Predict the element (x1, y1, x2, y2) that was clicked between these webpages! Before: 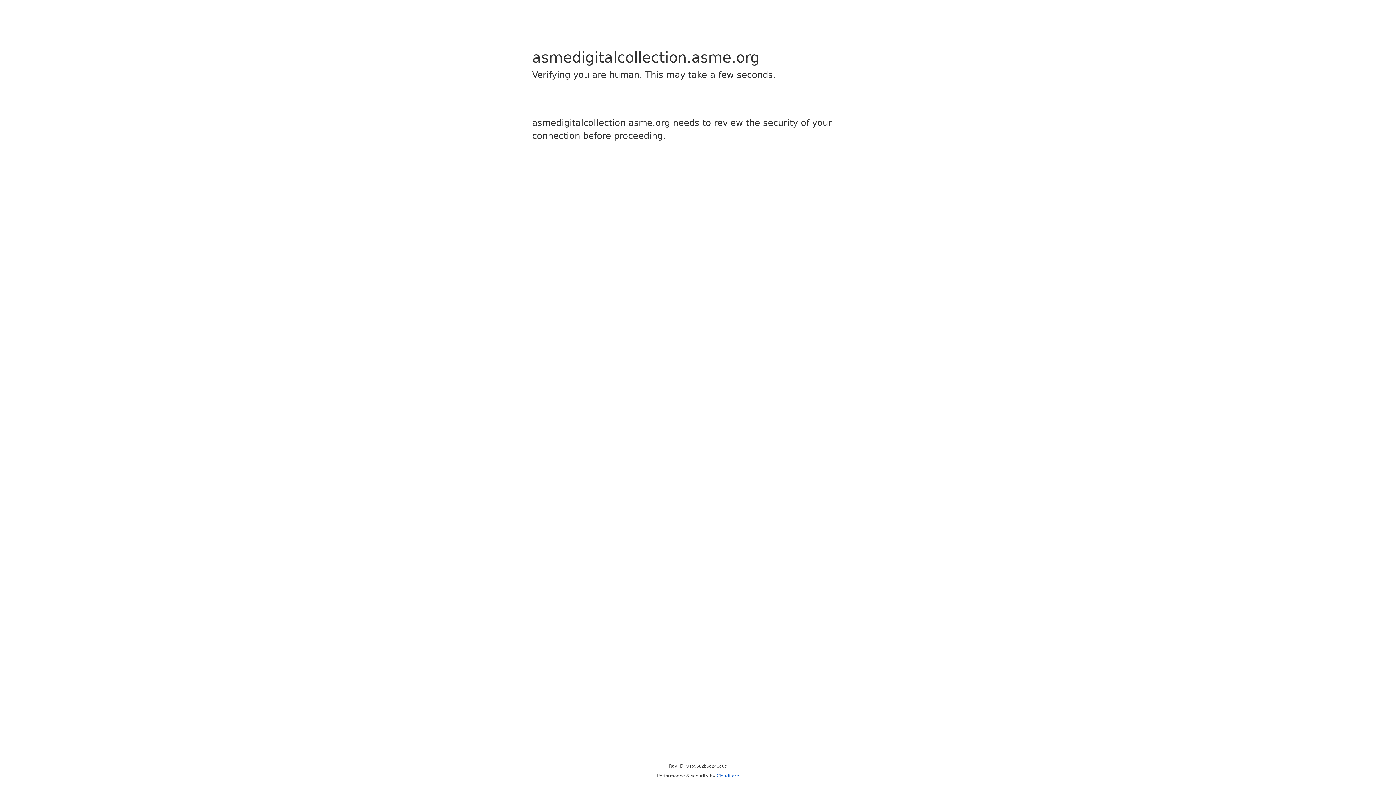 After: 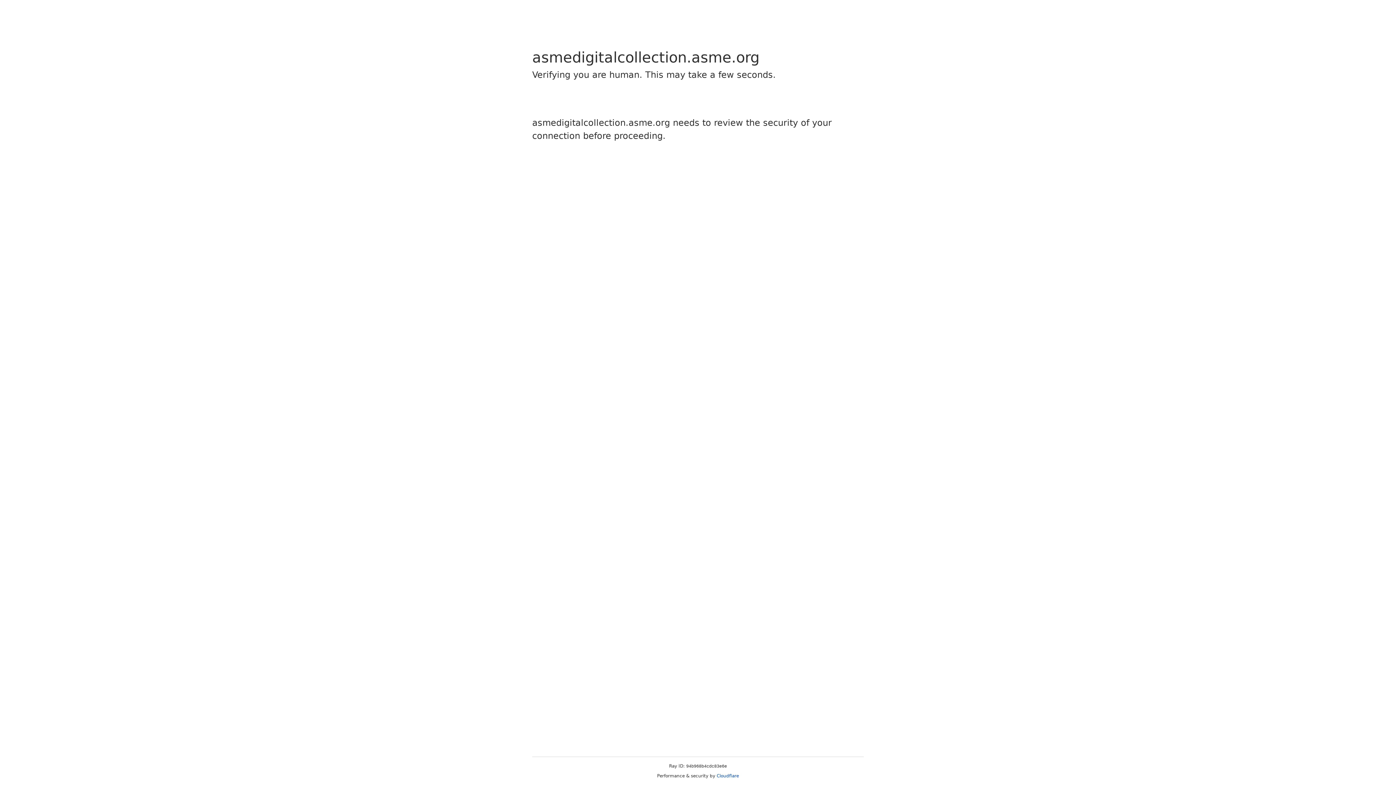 Action: label: Cloudflare bbox: (716, 773, 739, 778)